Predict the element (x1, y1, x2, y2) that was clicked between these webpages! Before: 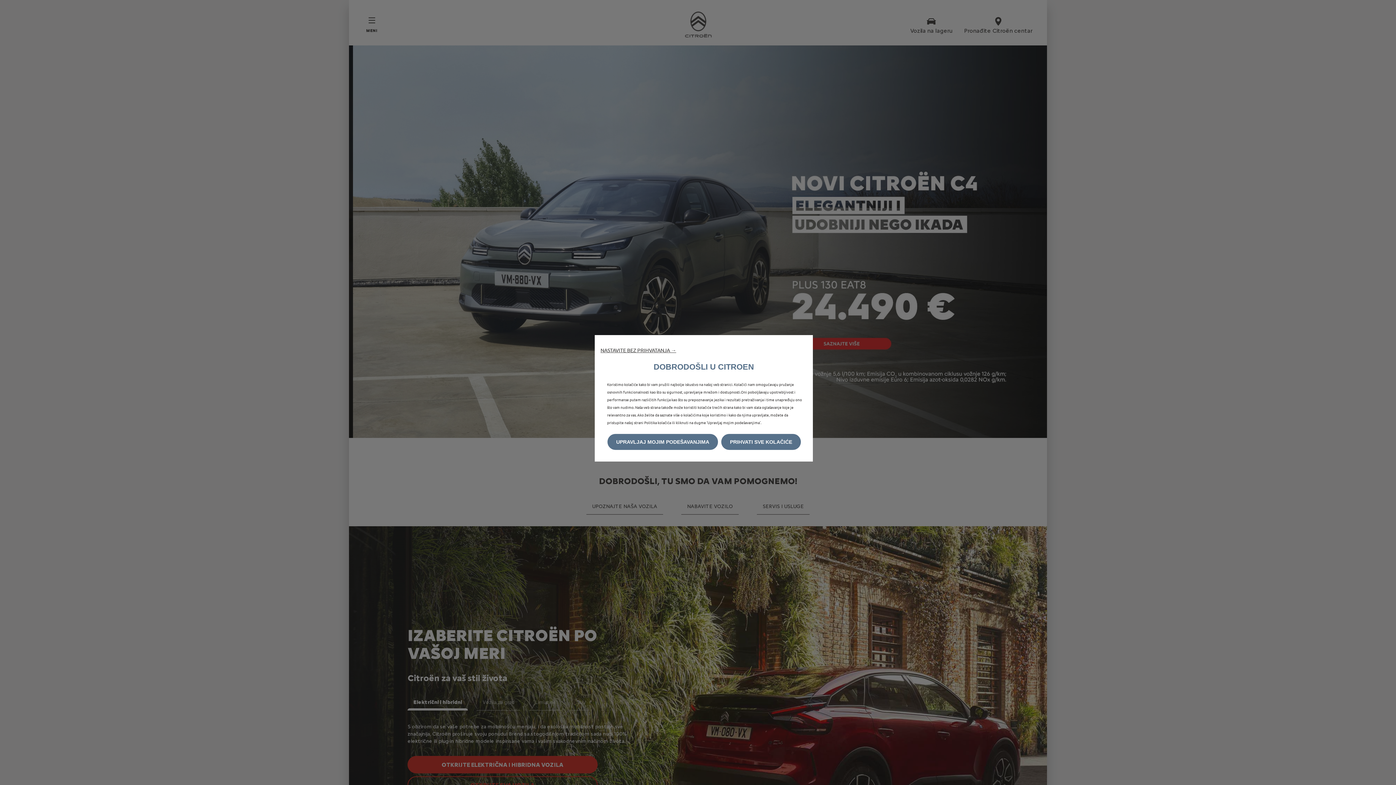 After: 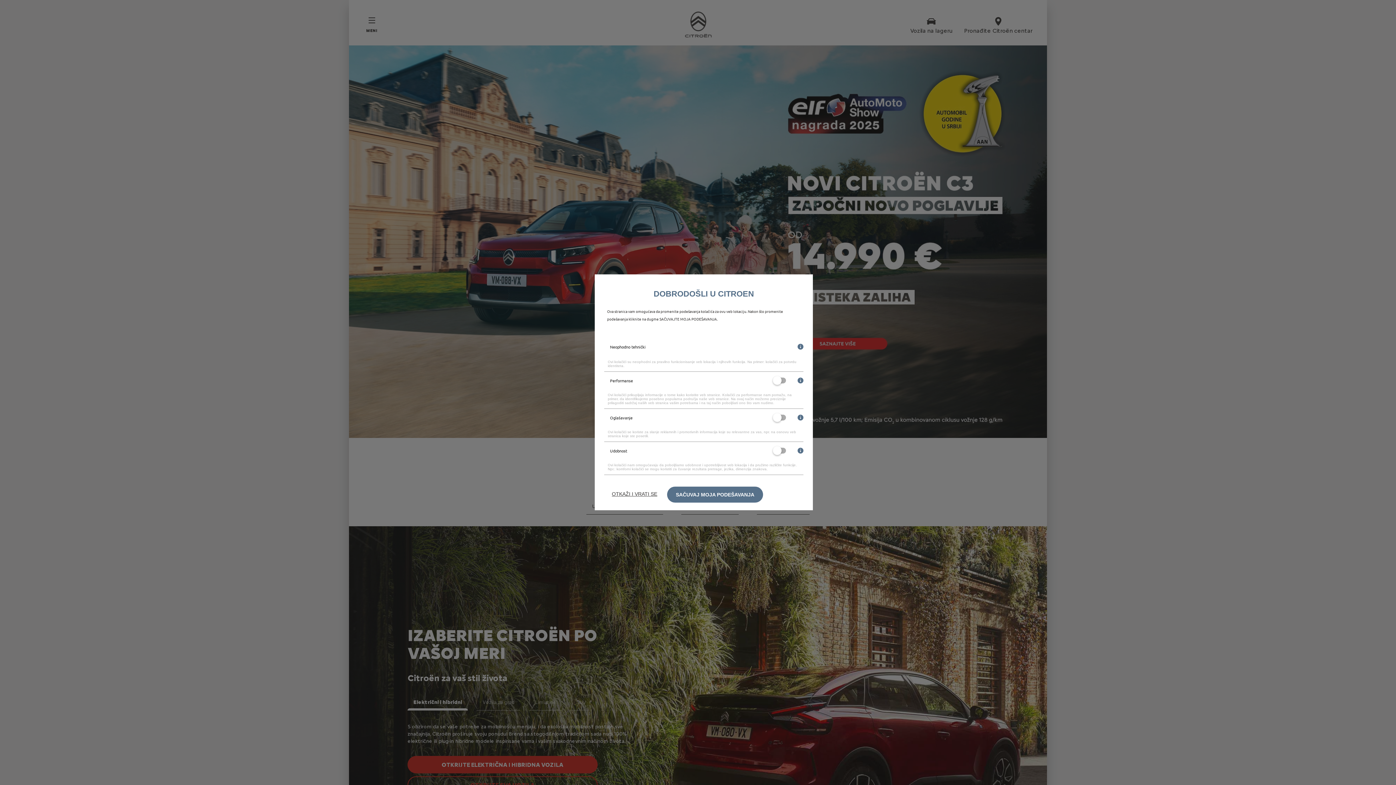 Action: bbox: (607, 434, 718, 450) label: UPRAVLJAJ MOJIM PODEŠAVANJIMA